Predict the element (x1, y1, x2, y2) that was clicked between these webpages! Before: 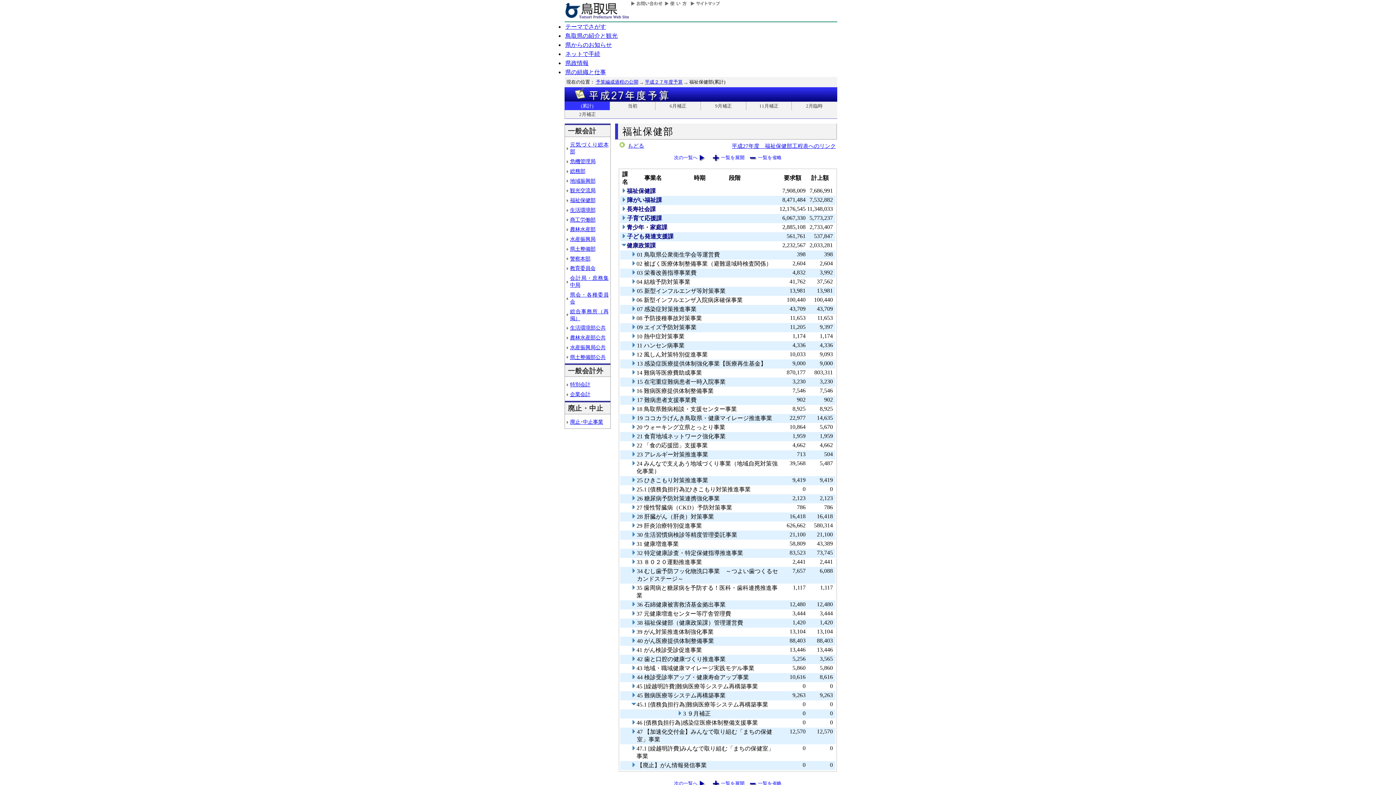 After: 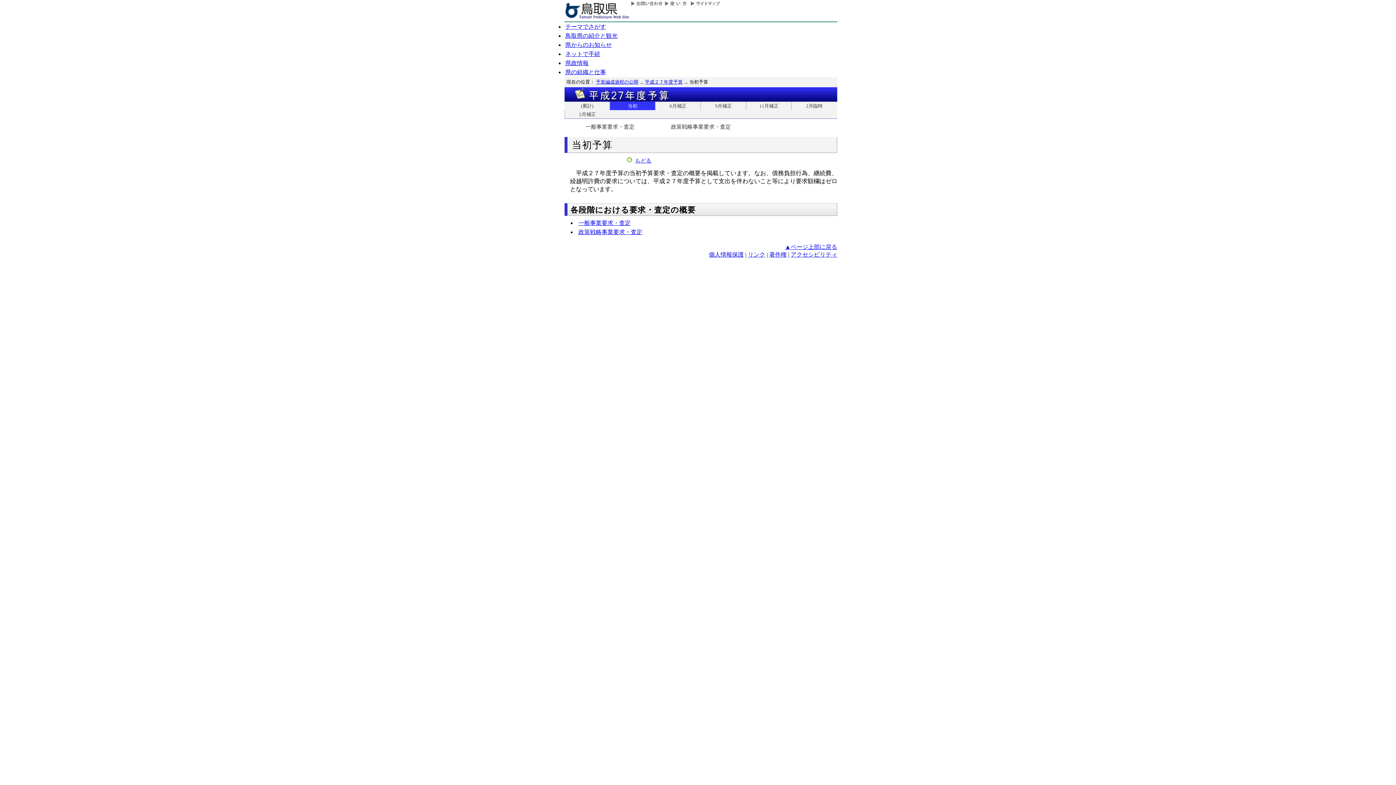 Action: bbox: (610, 101, 655, 110) label: 当初